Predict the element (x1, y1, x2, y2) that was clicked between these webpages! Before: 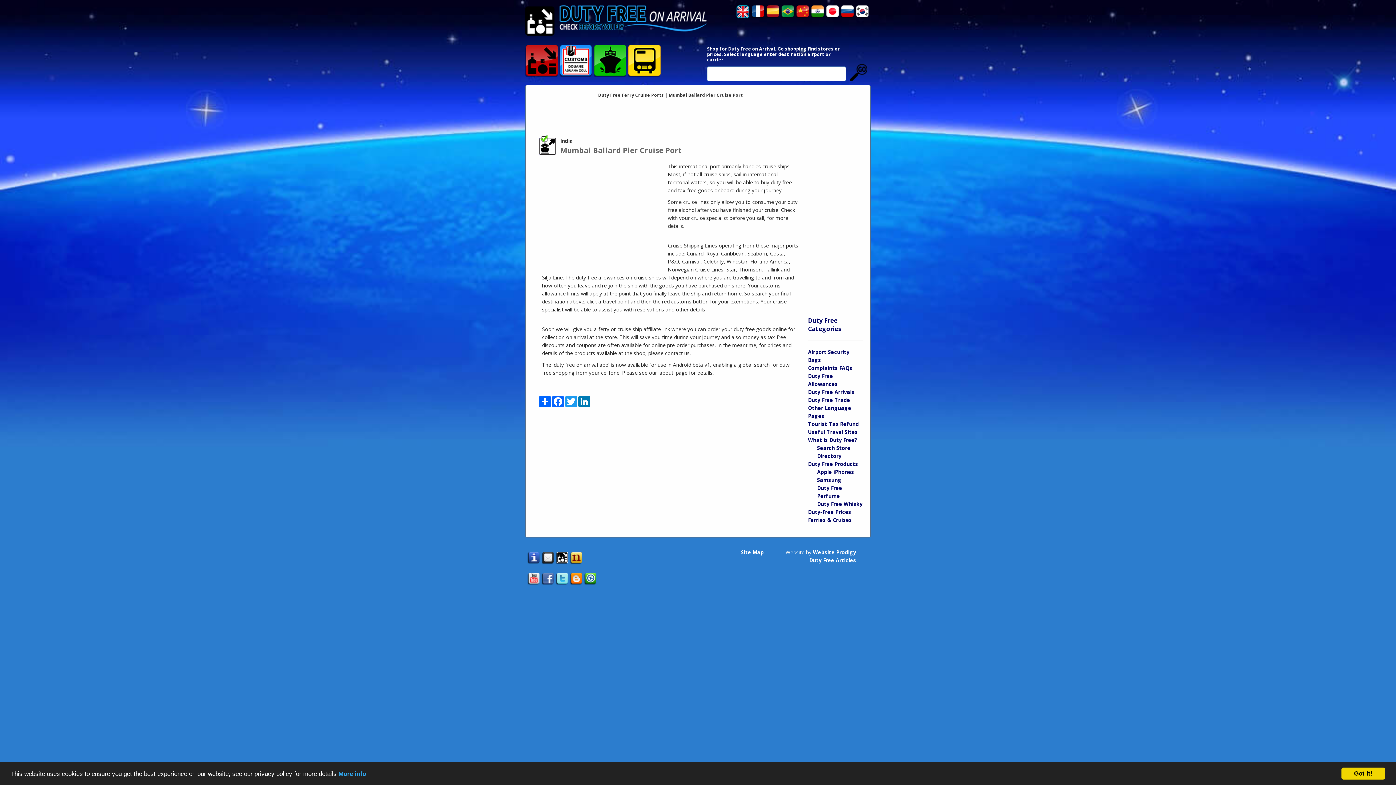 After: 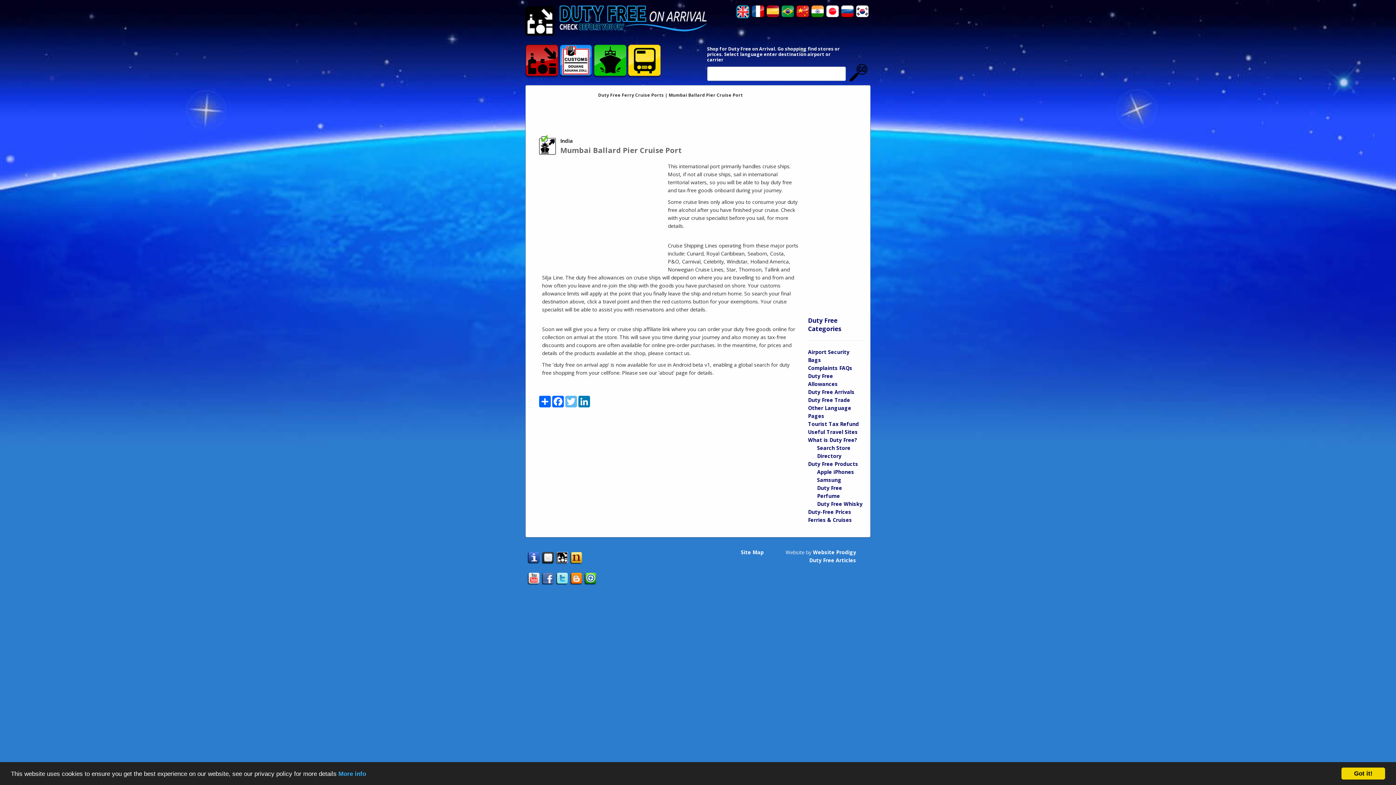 Action: bbox: (564, 396, 577, 407) label: Twitter